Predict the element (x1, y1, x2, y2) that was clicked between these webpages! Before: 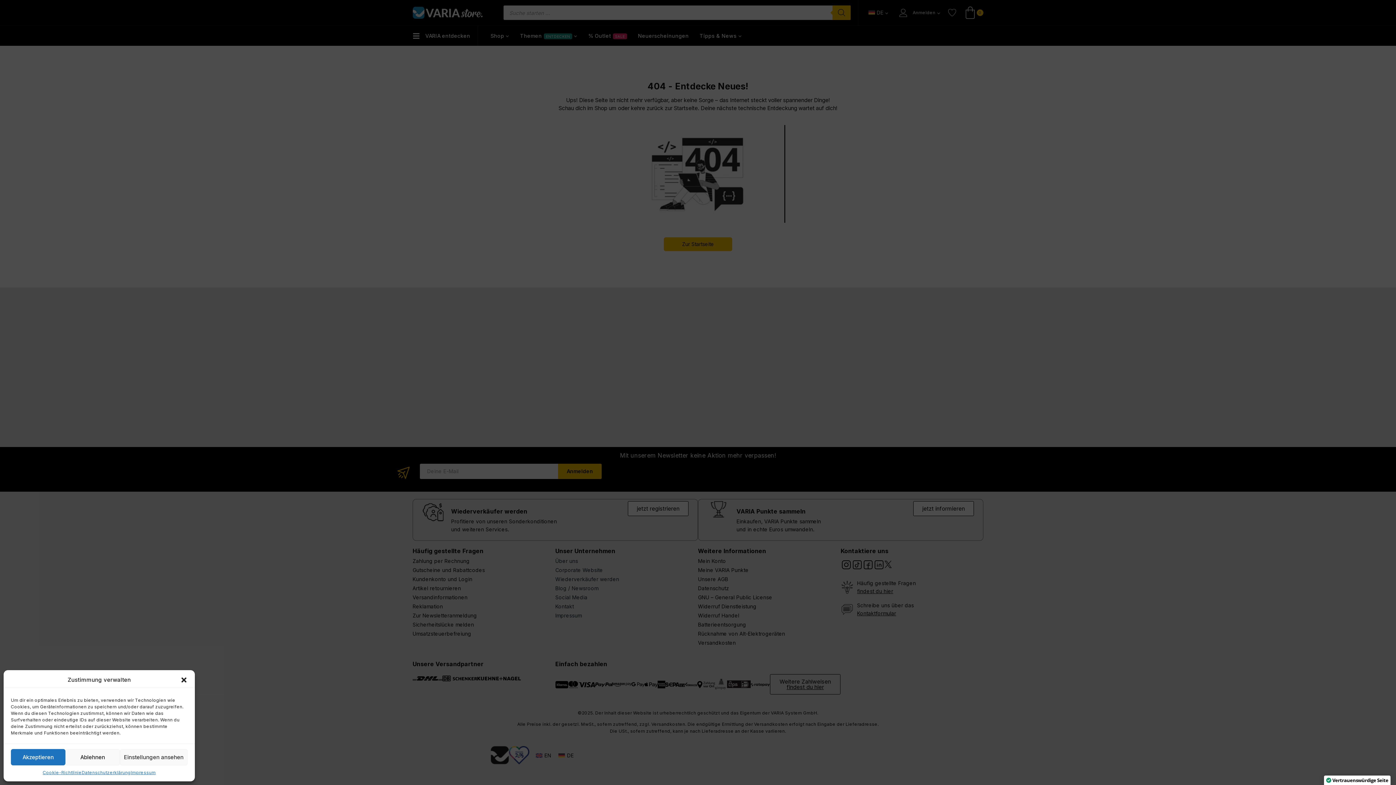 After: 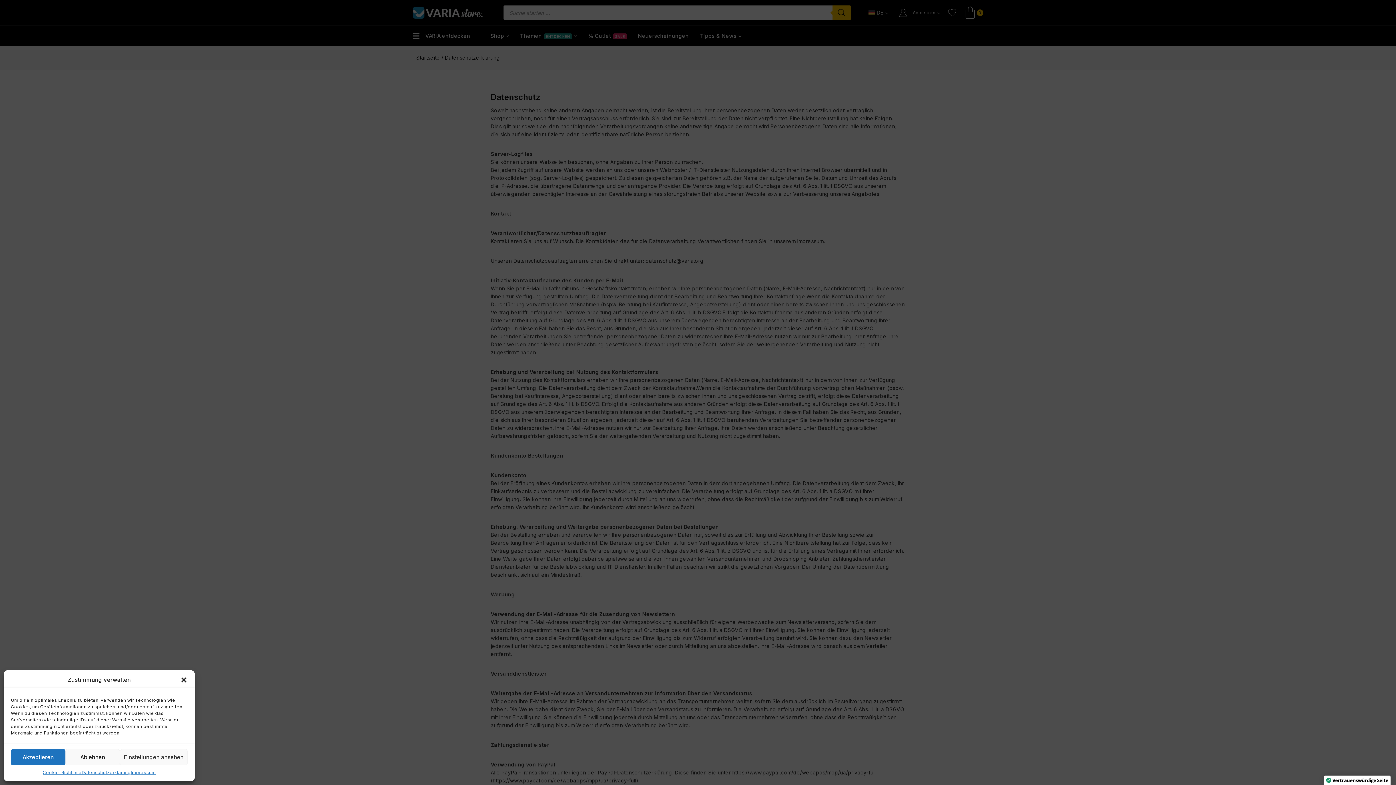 Action: label: Datenschutzerklärung bbox: (81, 769, 130, 776)